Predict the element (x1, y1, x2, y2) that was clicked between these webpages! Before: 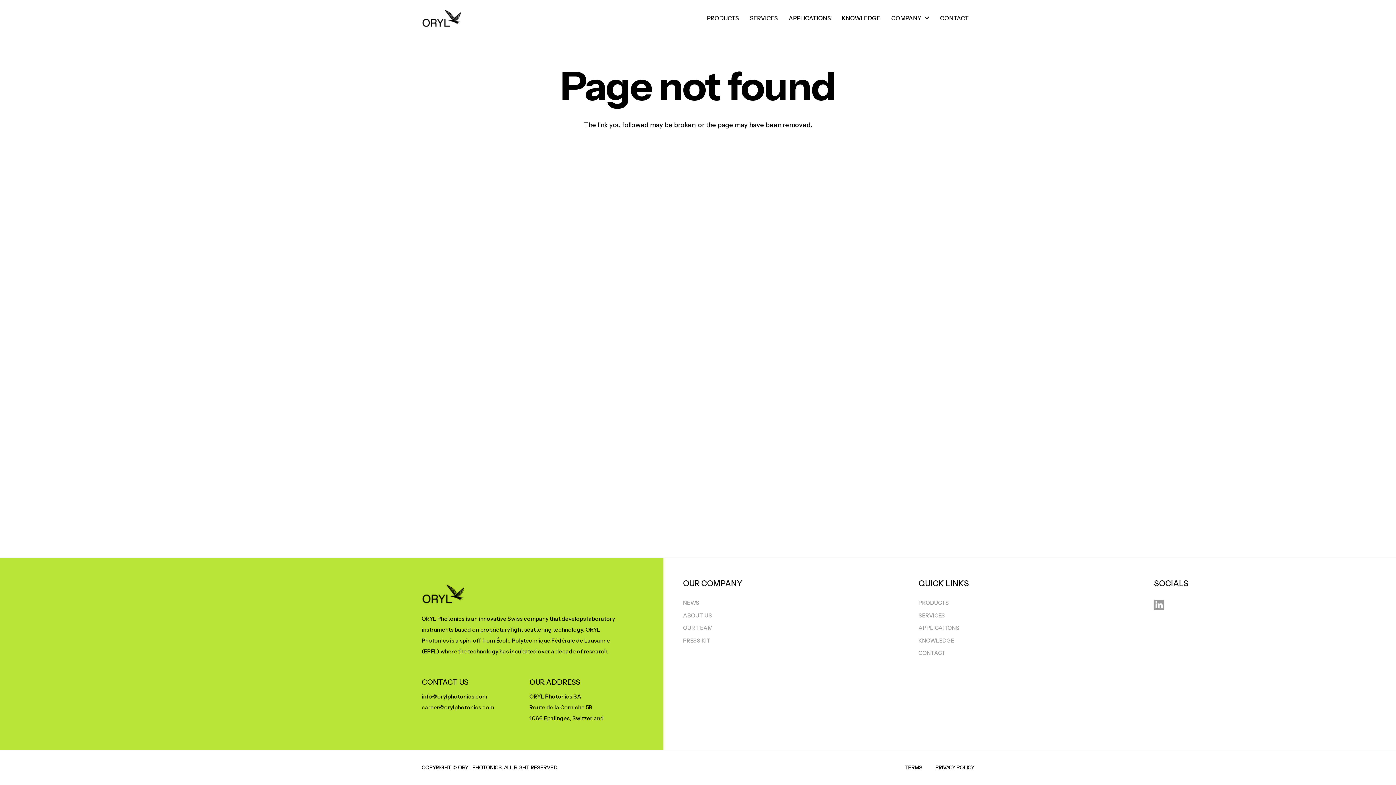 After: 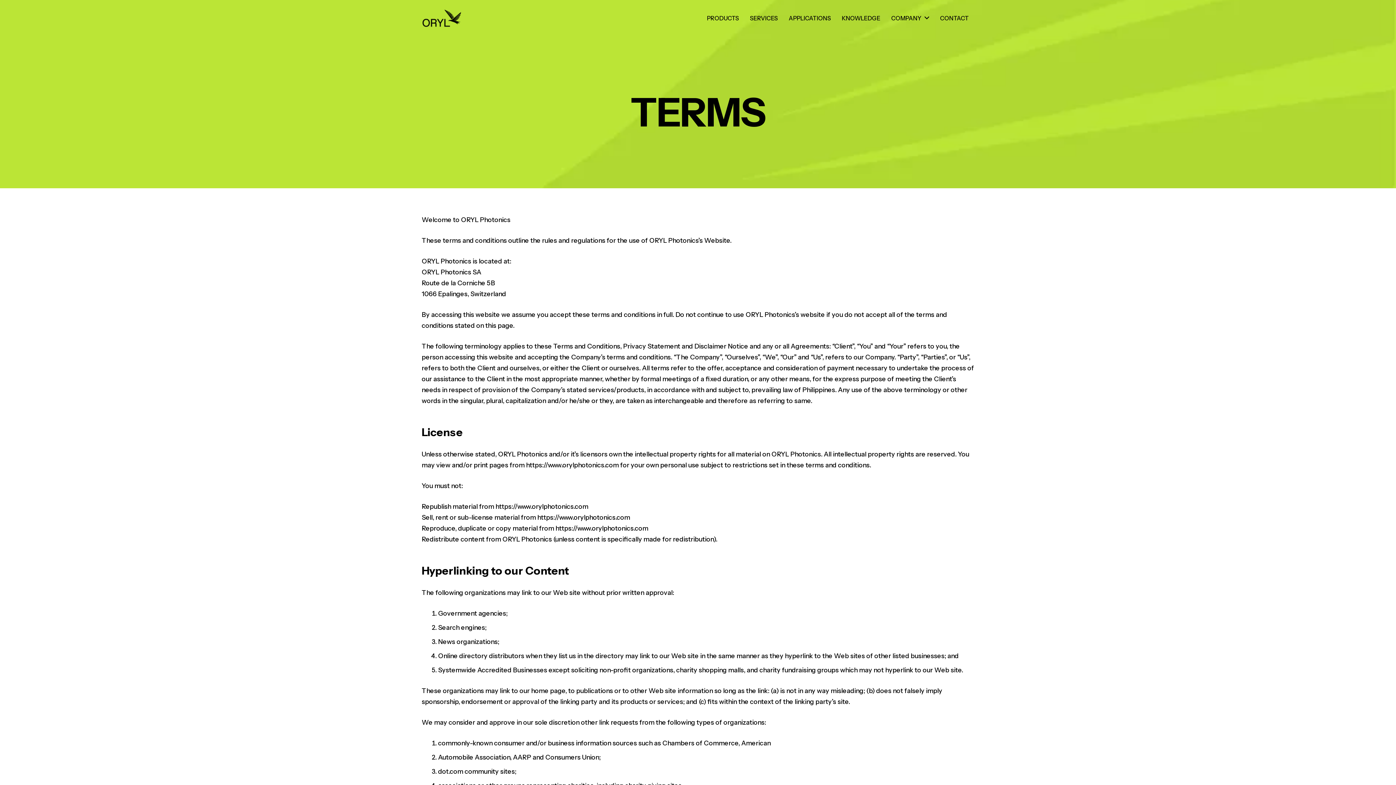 Action: label: TERMS bbox: (904, 764, 922, 771)